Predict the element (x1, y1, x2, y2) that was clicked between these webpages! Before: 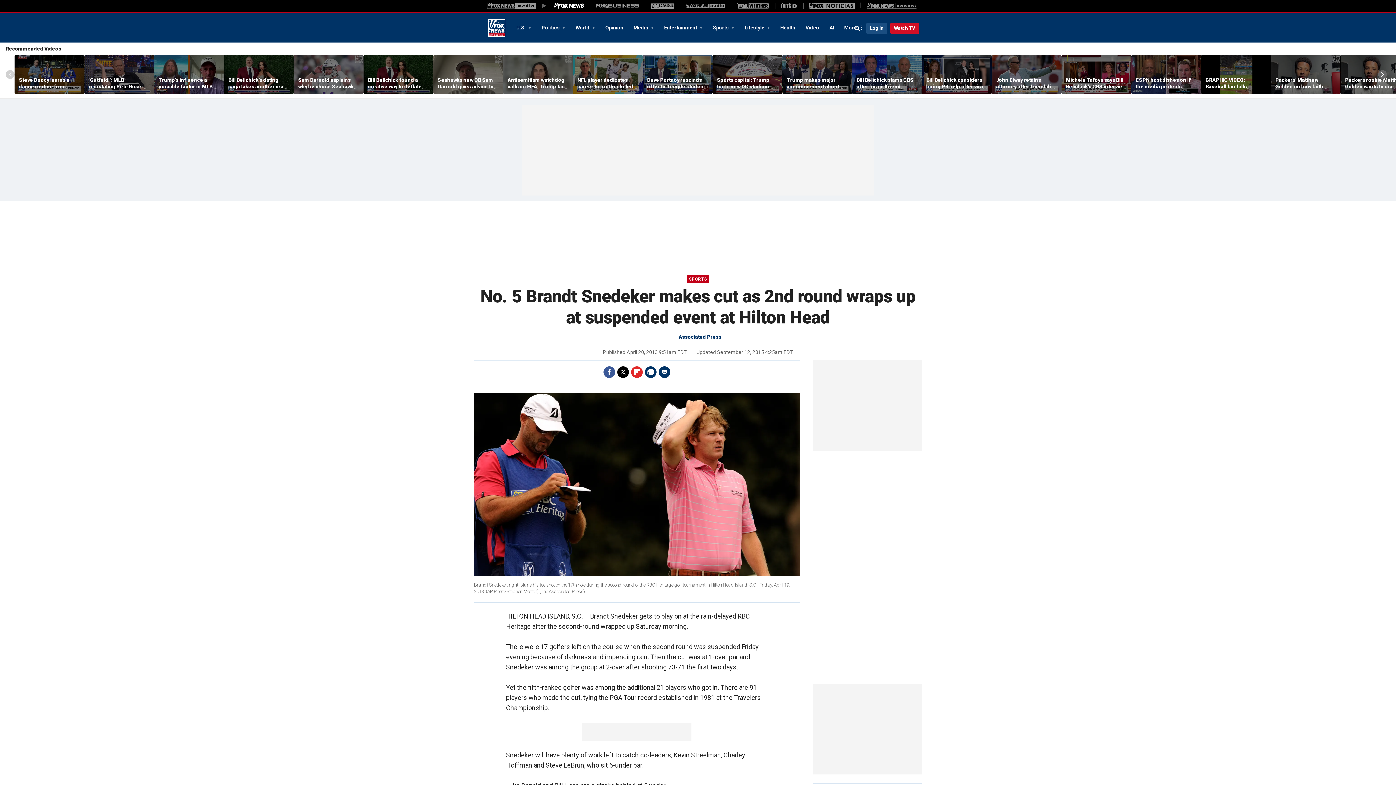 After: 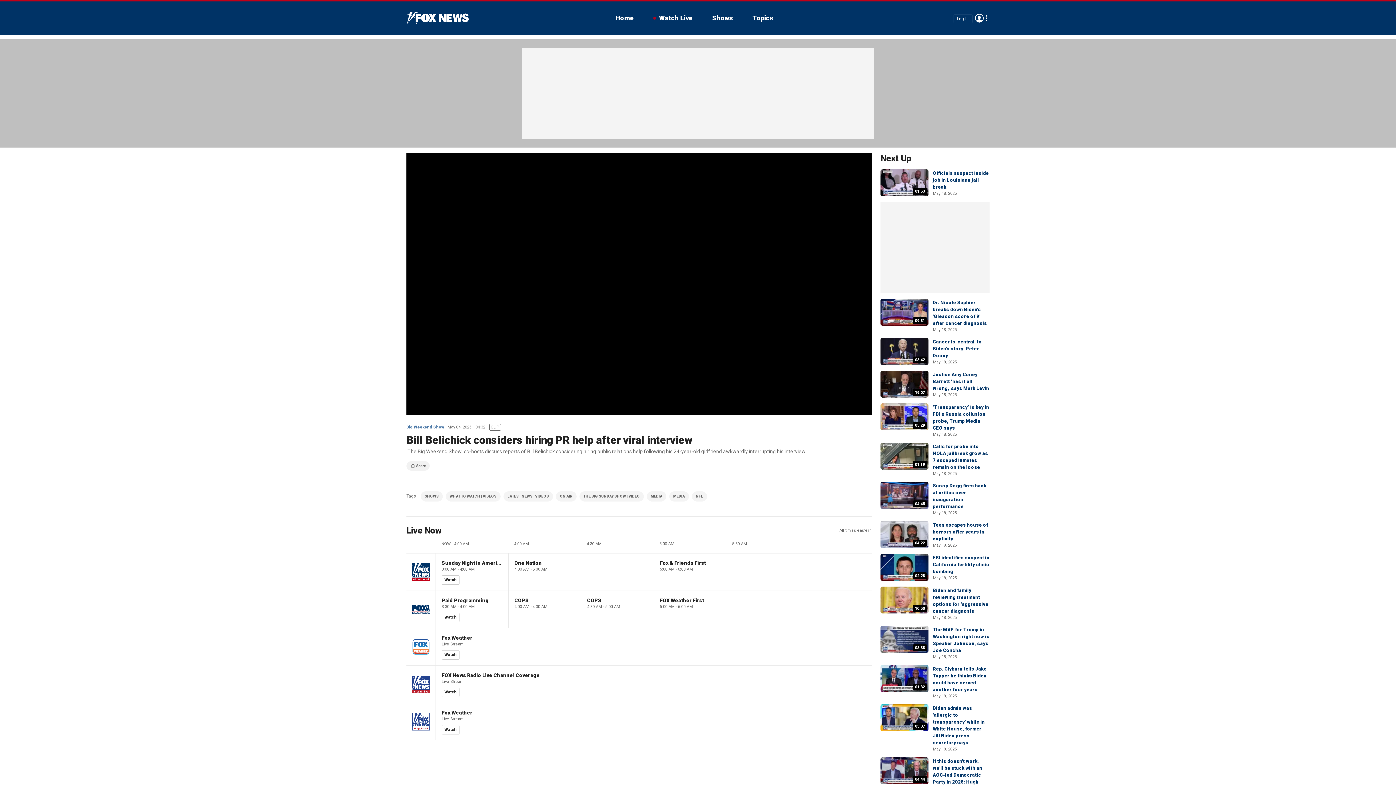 Action: label: Bill Belichick considers hiring PR help after viral interview bbox: (926, 76, 987, 89)